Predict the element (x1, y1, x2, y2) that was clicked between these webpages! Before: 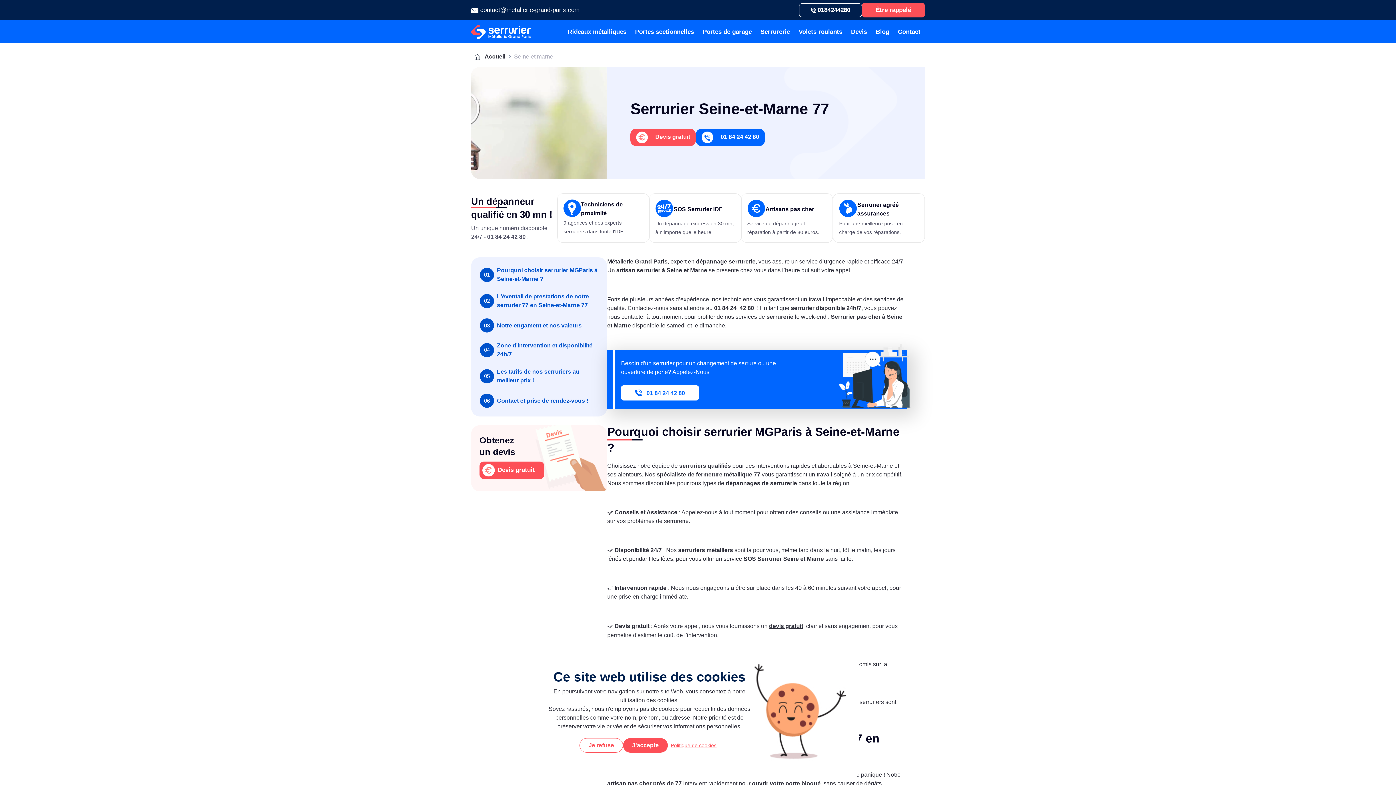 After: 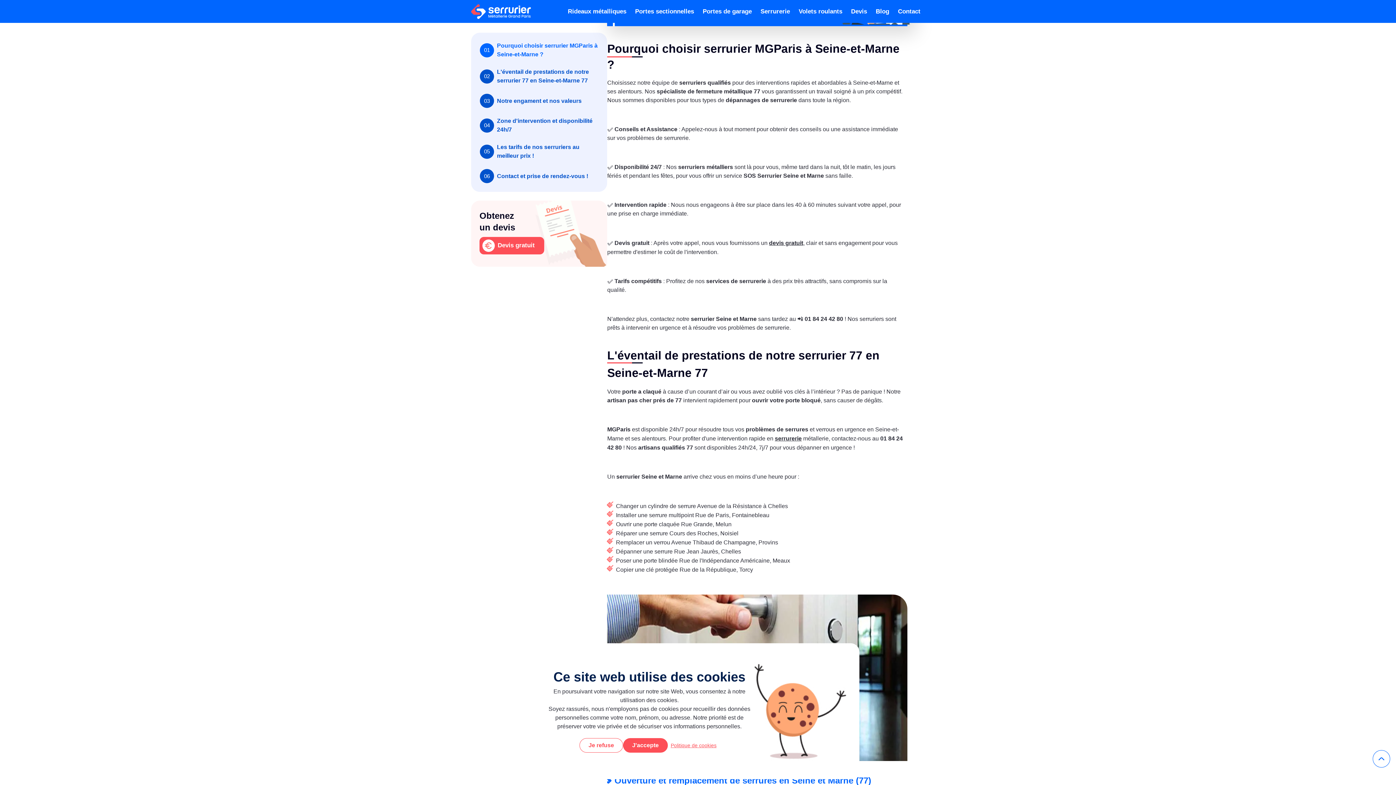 Action: label: 01
Pourquoi choisir serrurier MGParis à Seine-et-Marne ? bbox: (480, 266, 598, 283)